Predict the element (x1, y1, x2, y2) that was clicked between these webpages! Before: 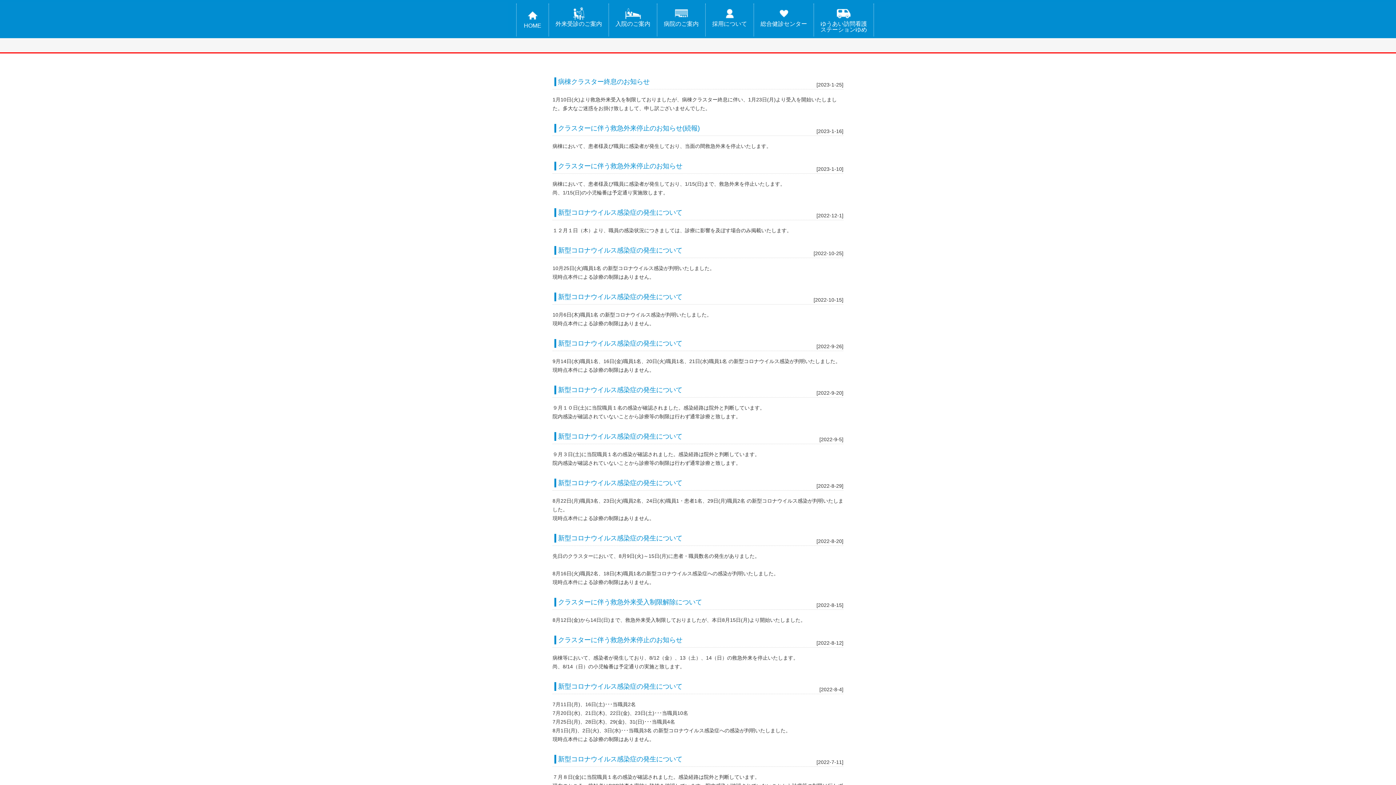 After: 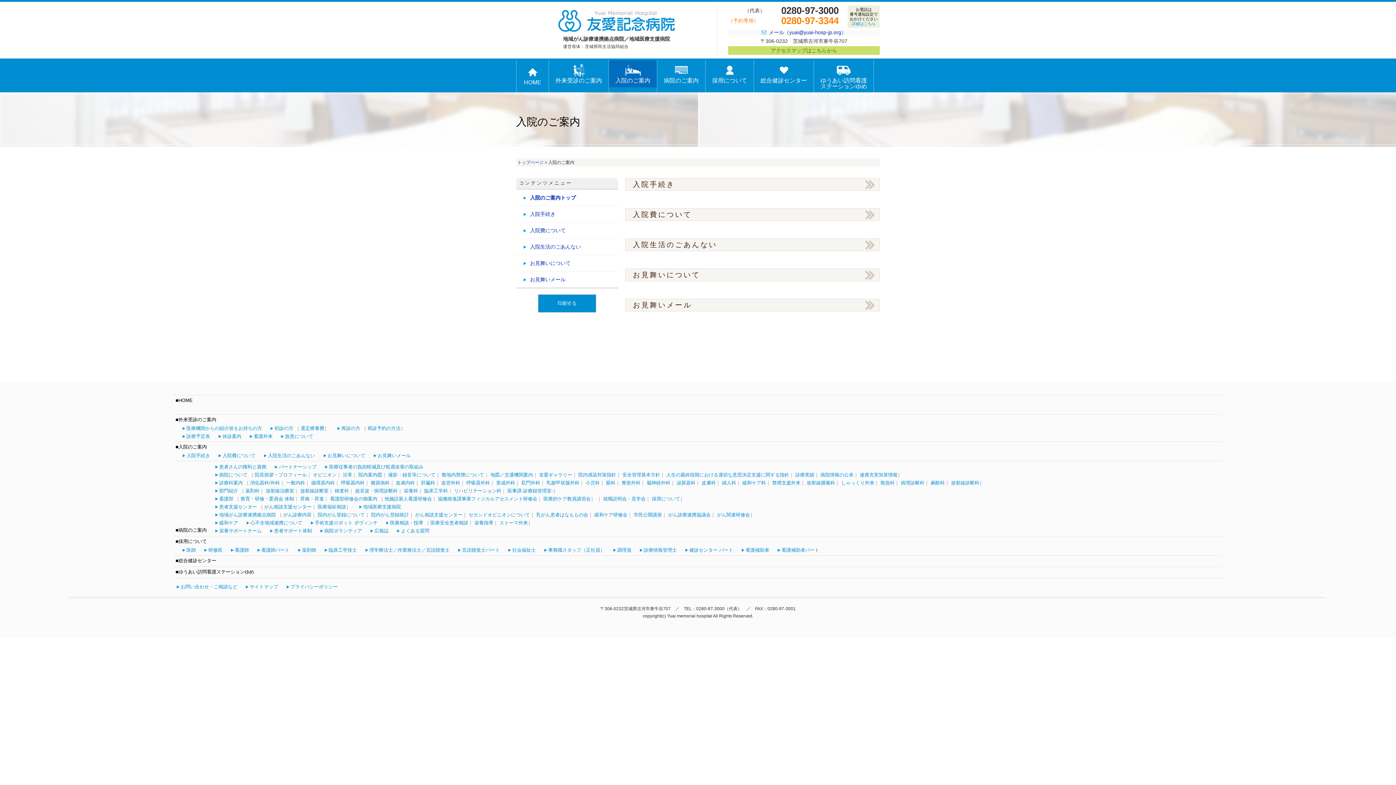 Action: bbox: (609, 3, 657, 30) label: 
入院のご案内